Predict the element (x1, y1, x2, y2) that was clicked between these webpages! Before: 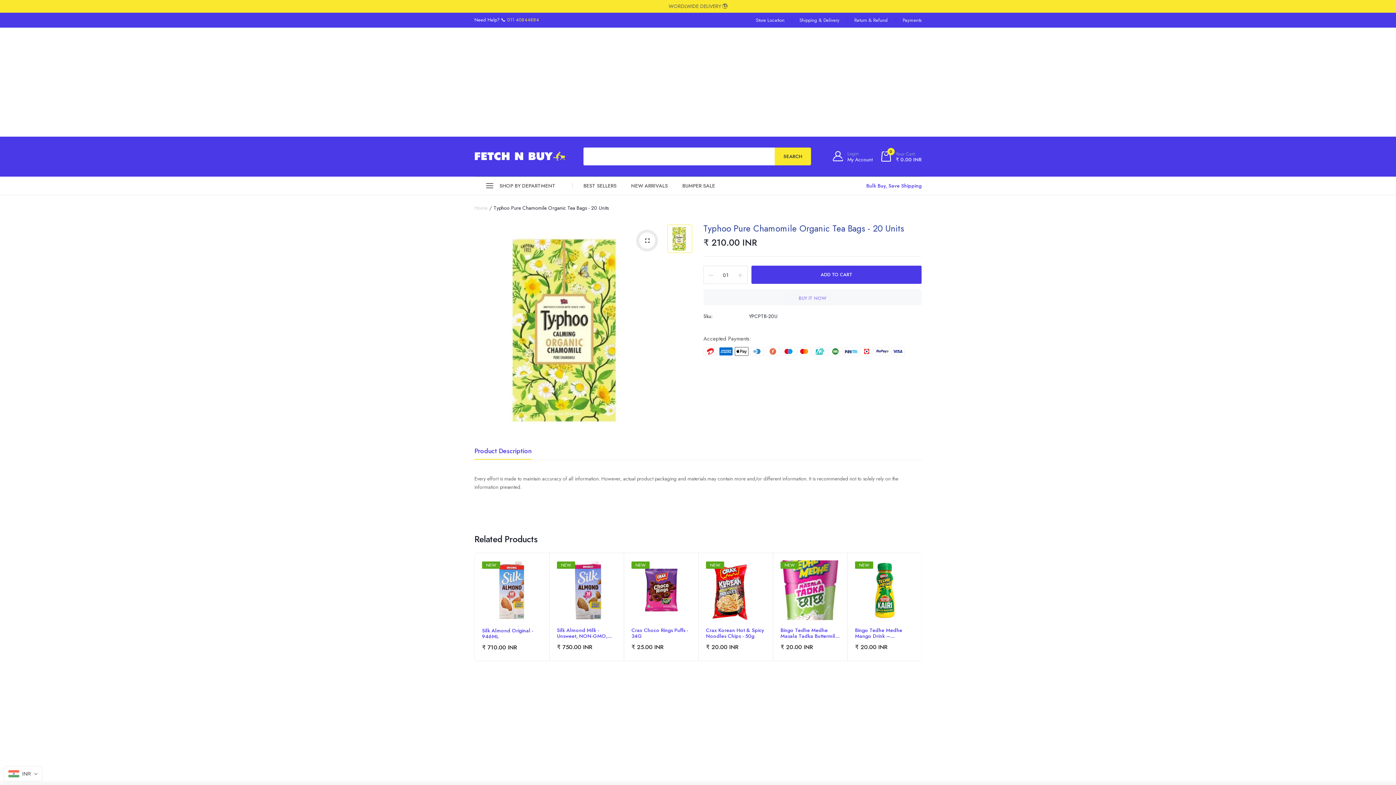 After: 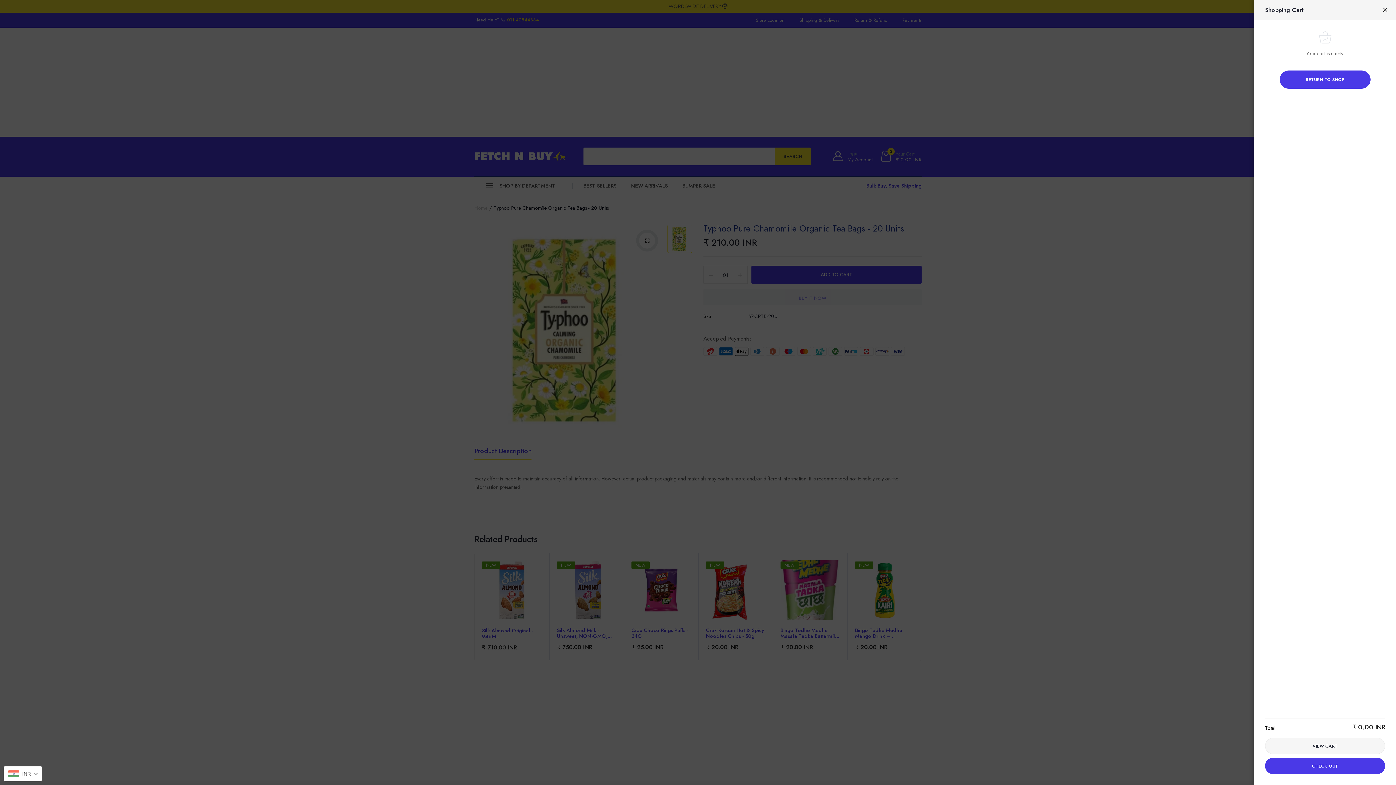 Action: label: 0 bbox: (881, 151, 896, 162)